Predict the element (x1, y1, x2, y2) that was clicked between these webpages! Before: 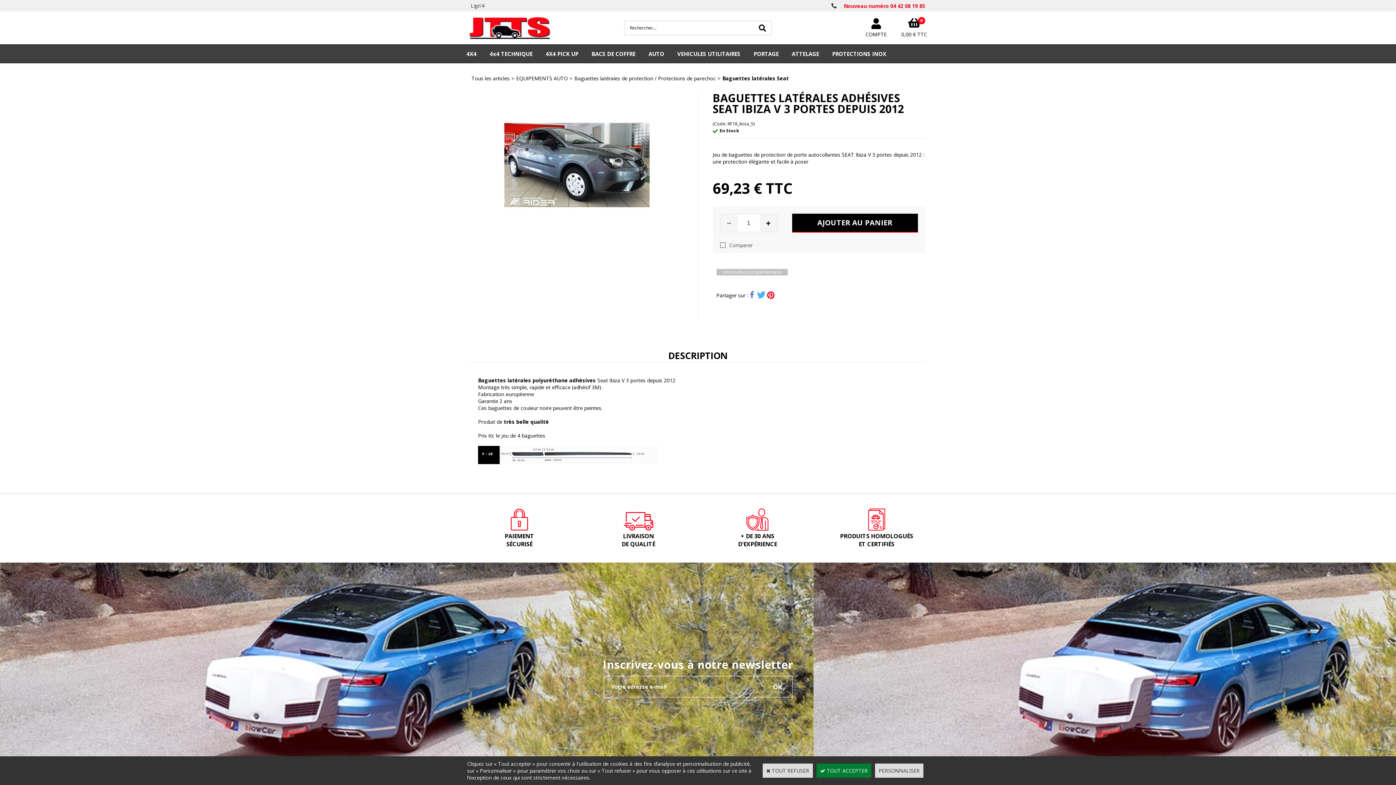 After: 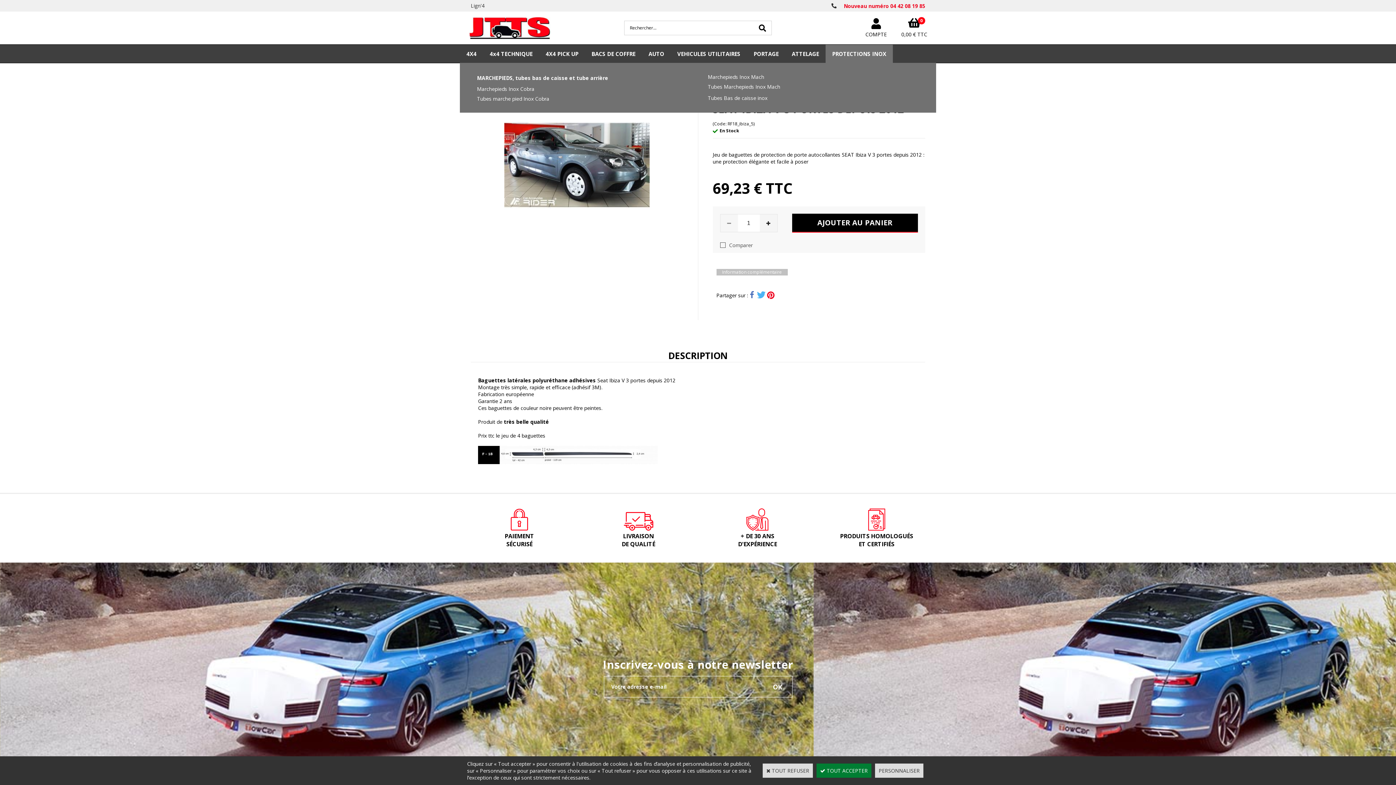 Action: label: PROTECTIONS INOX bbox: (825, 44, 893, 62)